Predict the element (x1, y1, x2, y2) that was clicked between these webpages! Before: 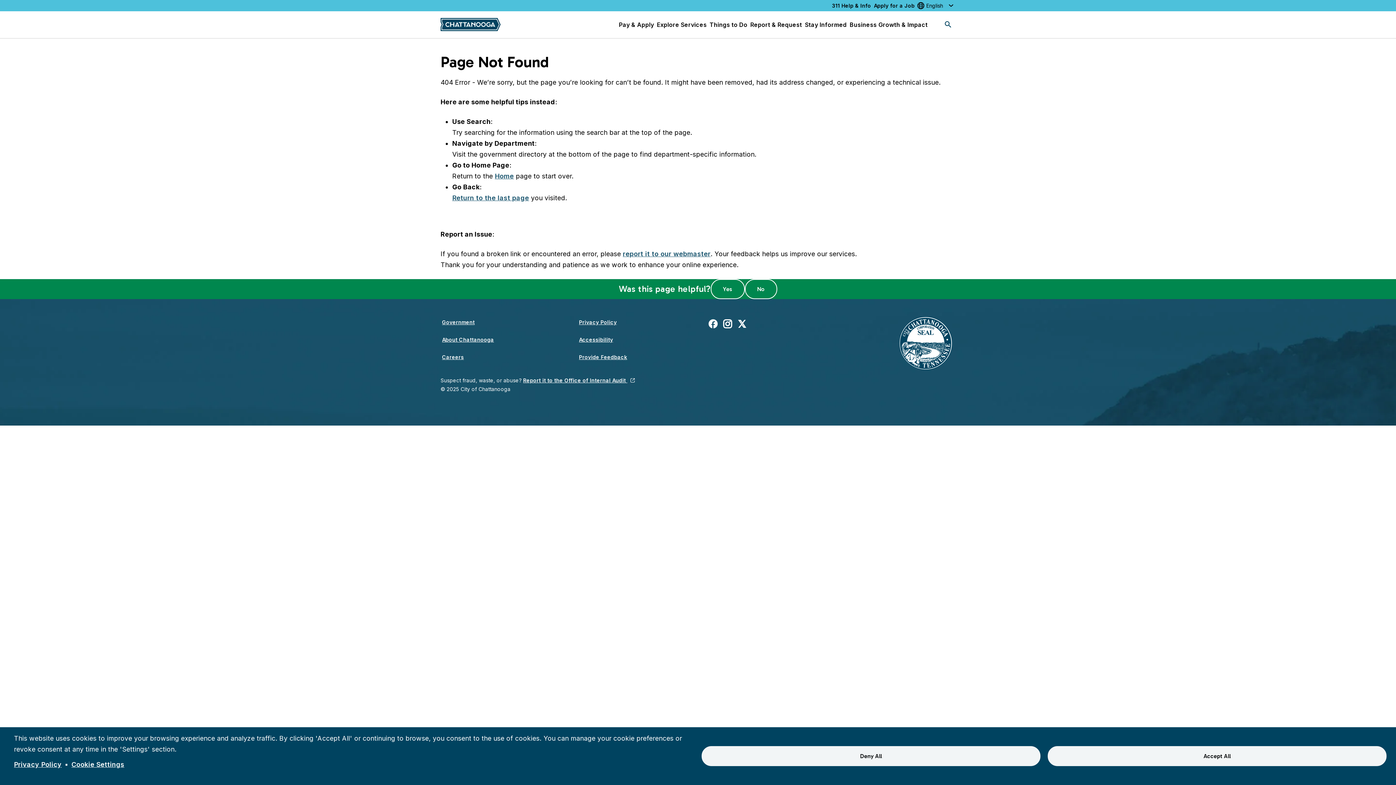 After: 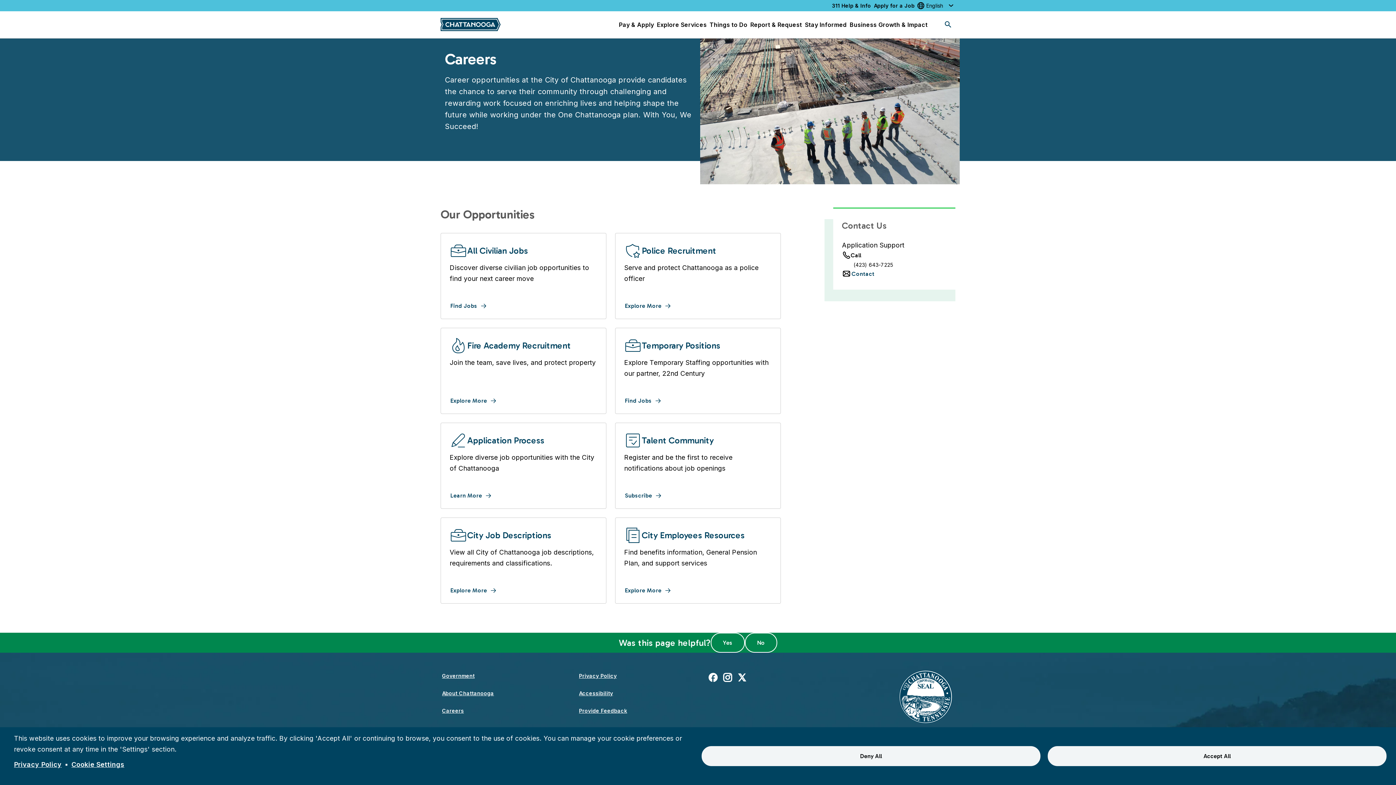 Action: bbox: (440, 351, 465, 363) label: Careers